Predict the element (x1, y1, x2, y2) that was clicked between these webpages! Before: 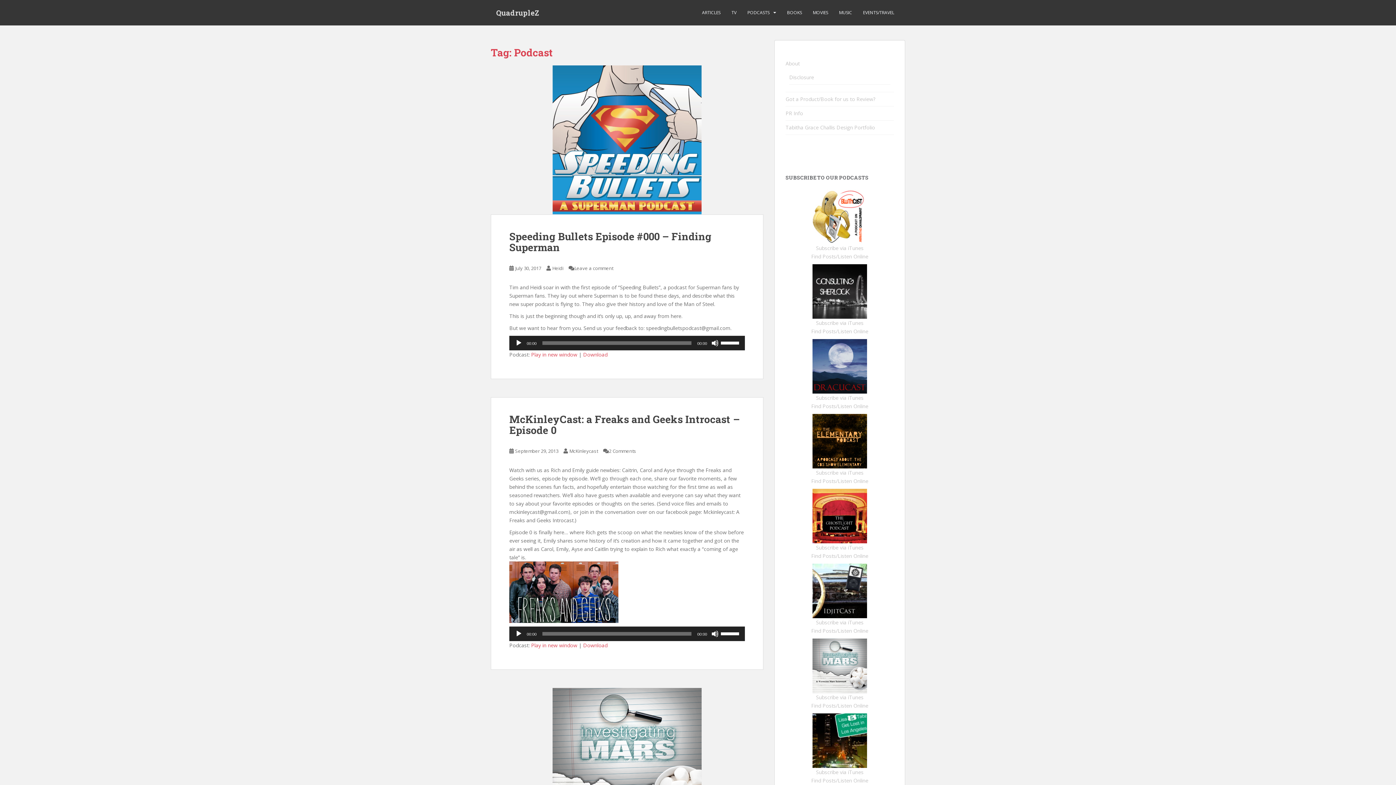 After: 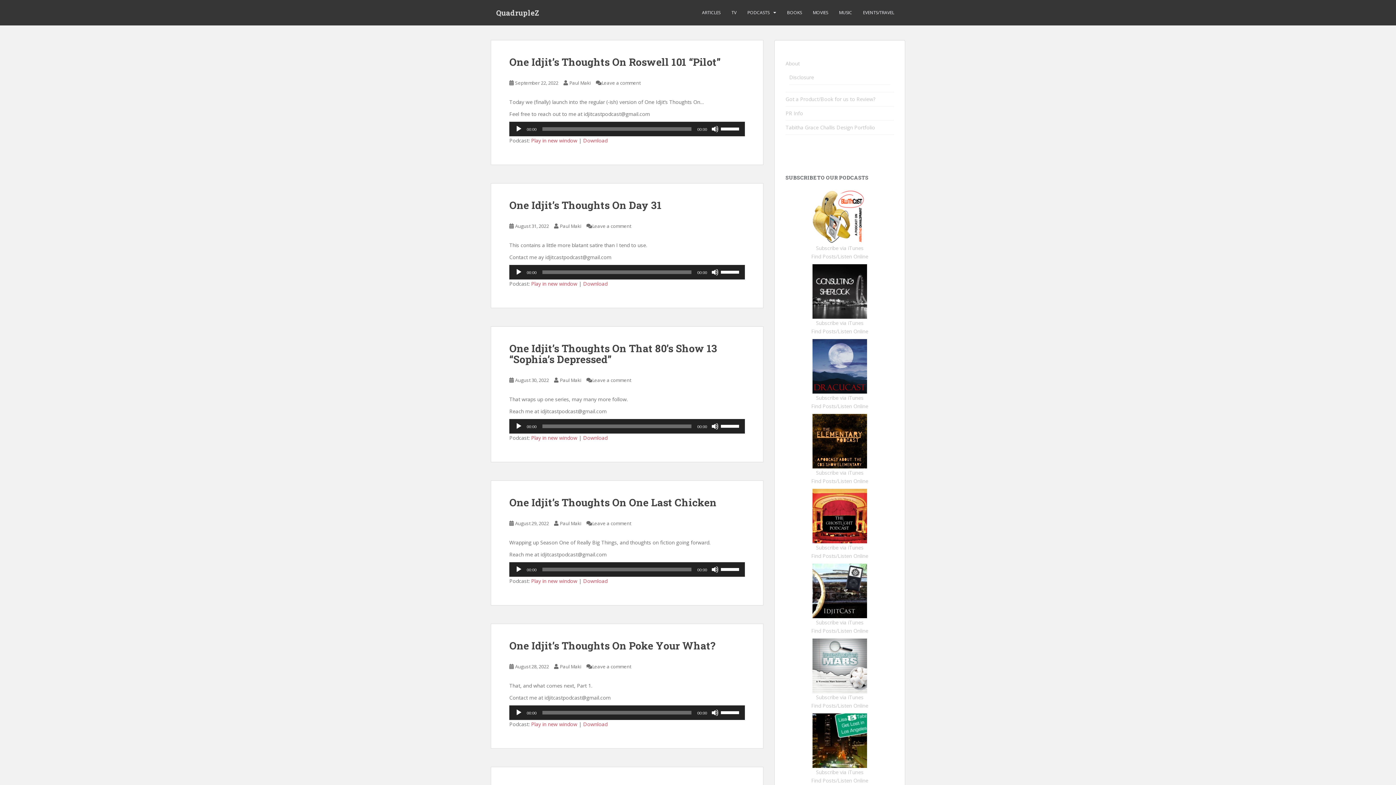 Action: bbox: (490, 3, 545, 21) label: QuadrupleZ